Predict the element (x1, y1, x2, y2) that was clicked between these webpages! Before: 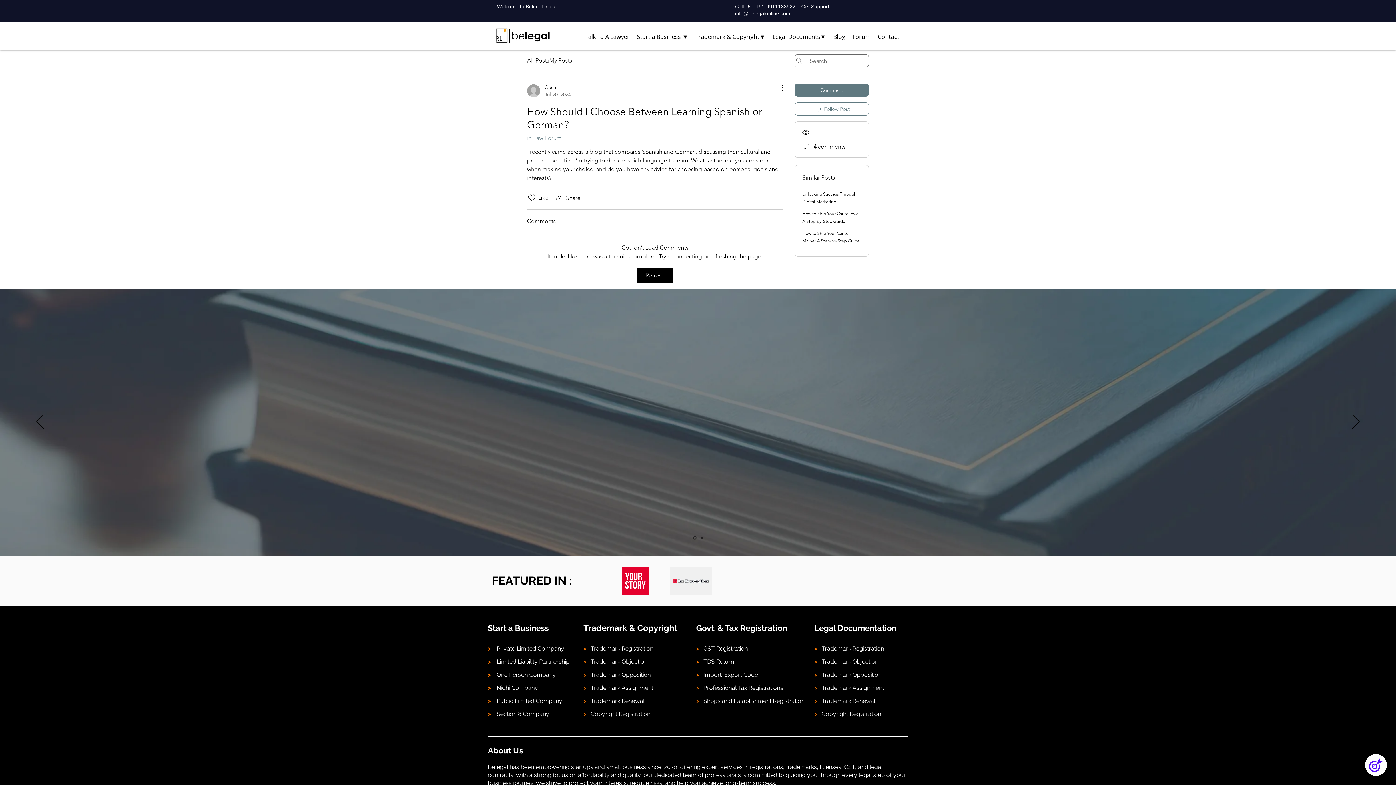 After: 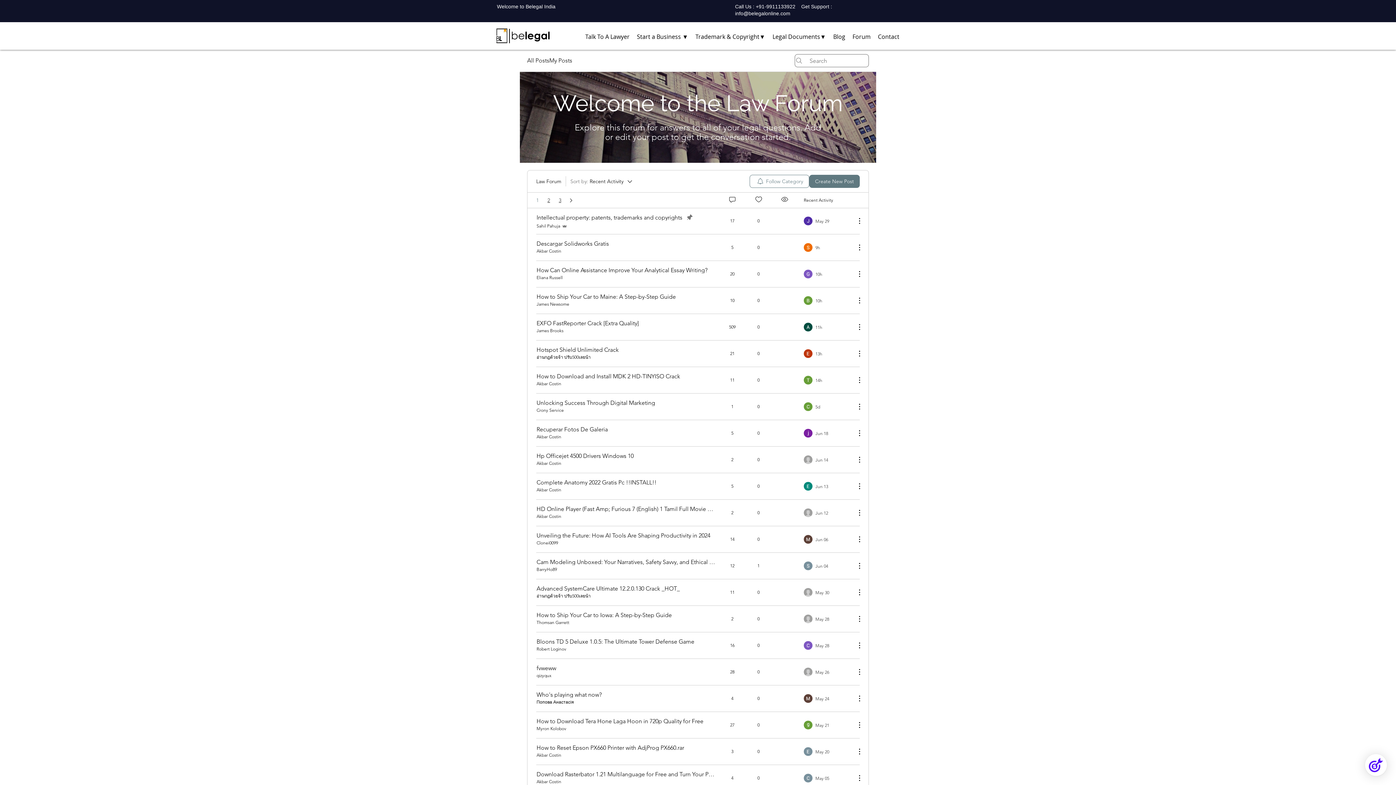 Action: bbox: (527, 134, 561, 141) label: in Law Forum